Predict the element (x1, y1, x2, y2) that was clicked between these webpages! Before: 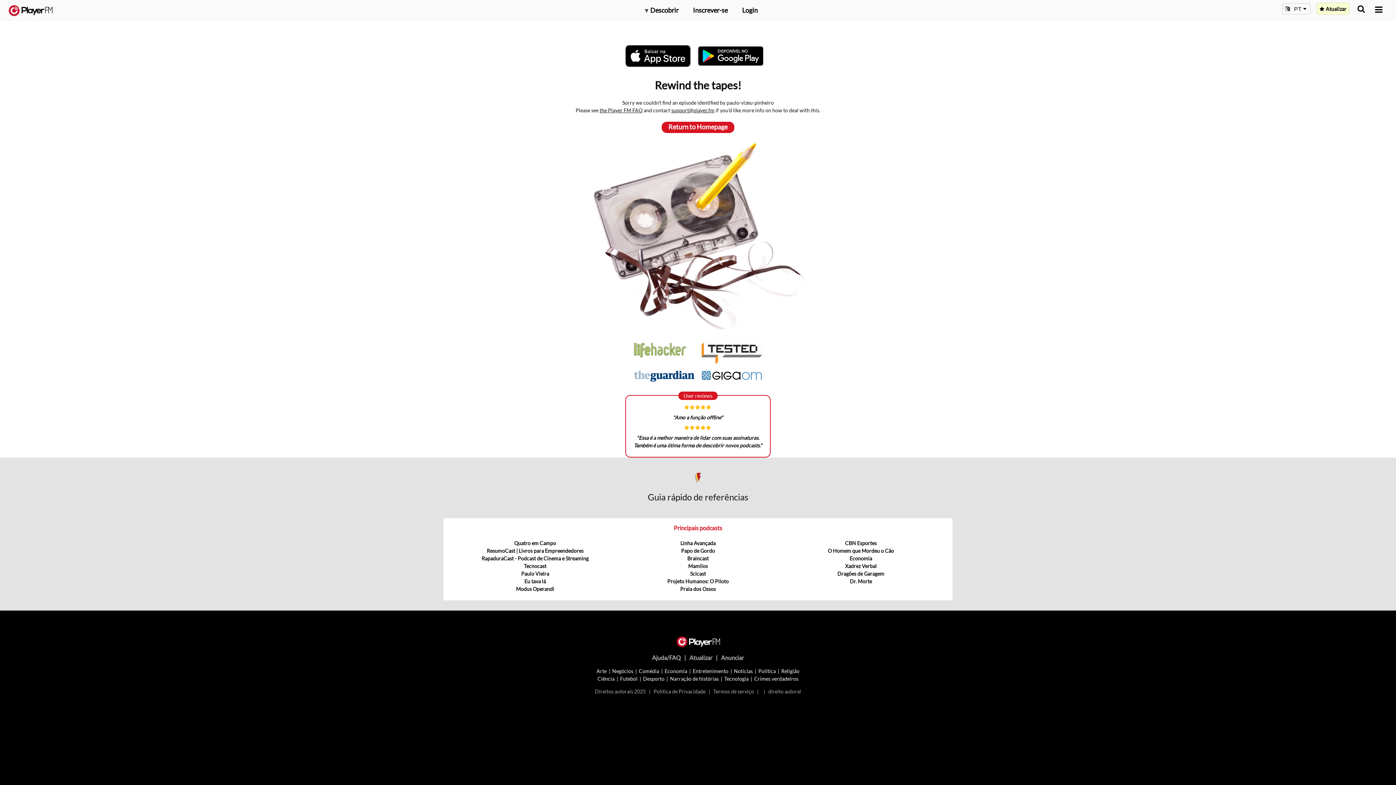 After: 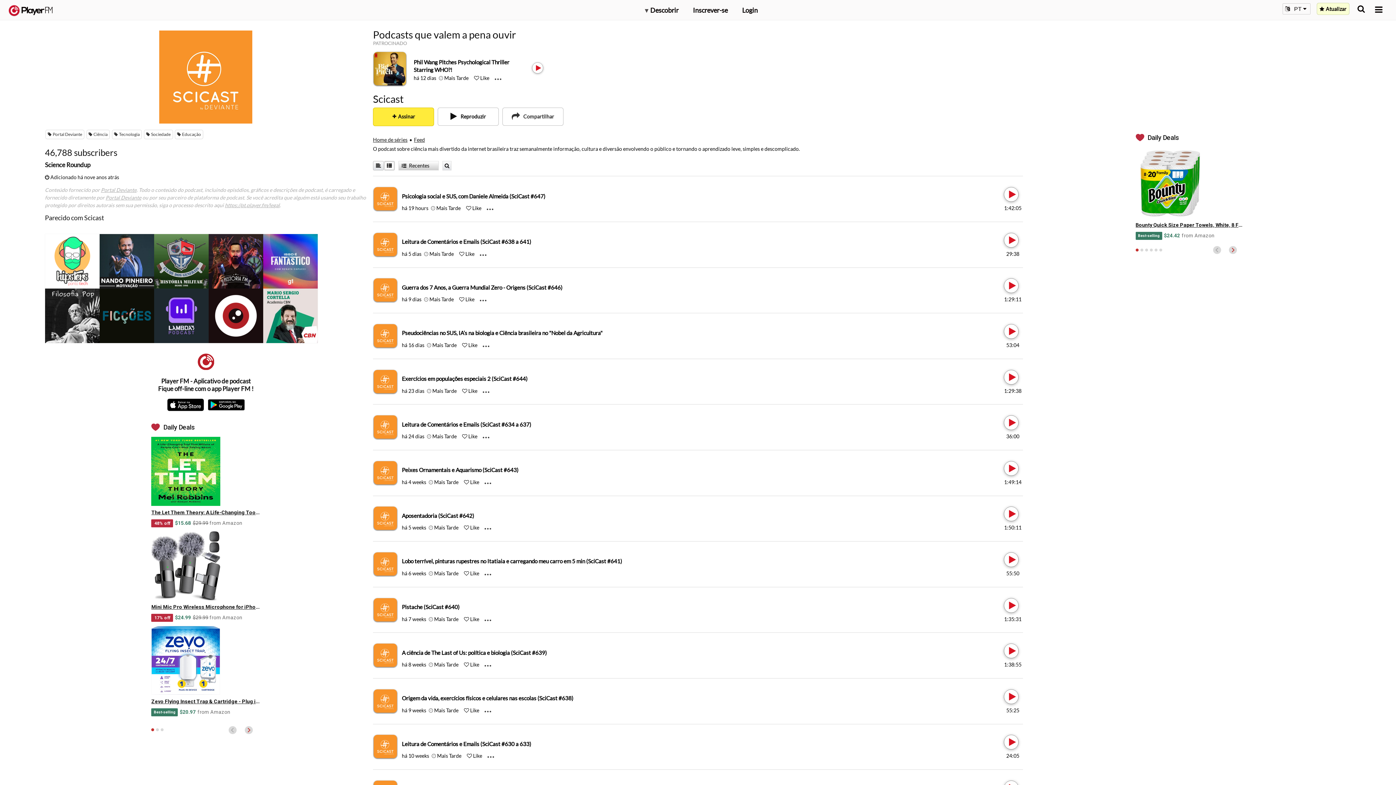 Action: bbox: (690, 571, 705, 577) label: Scicast